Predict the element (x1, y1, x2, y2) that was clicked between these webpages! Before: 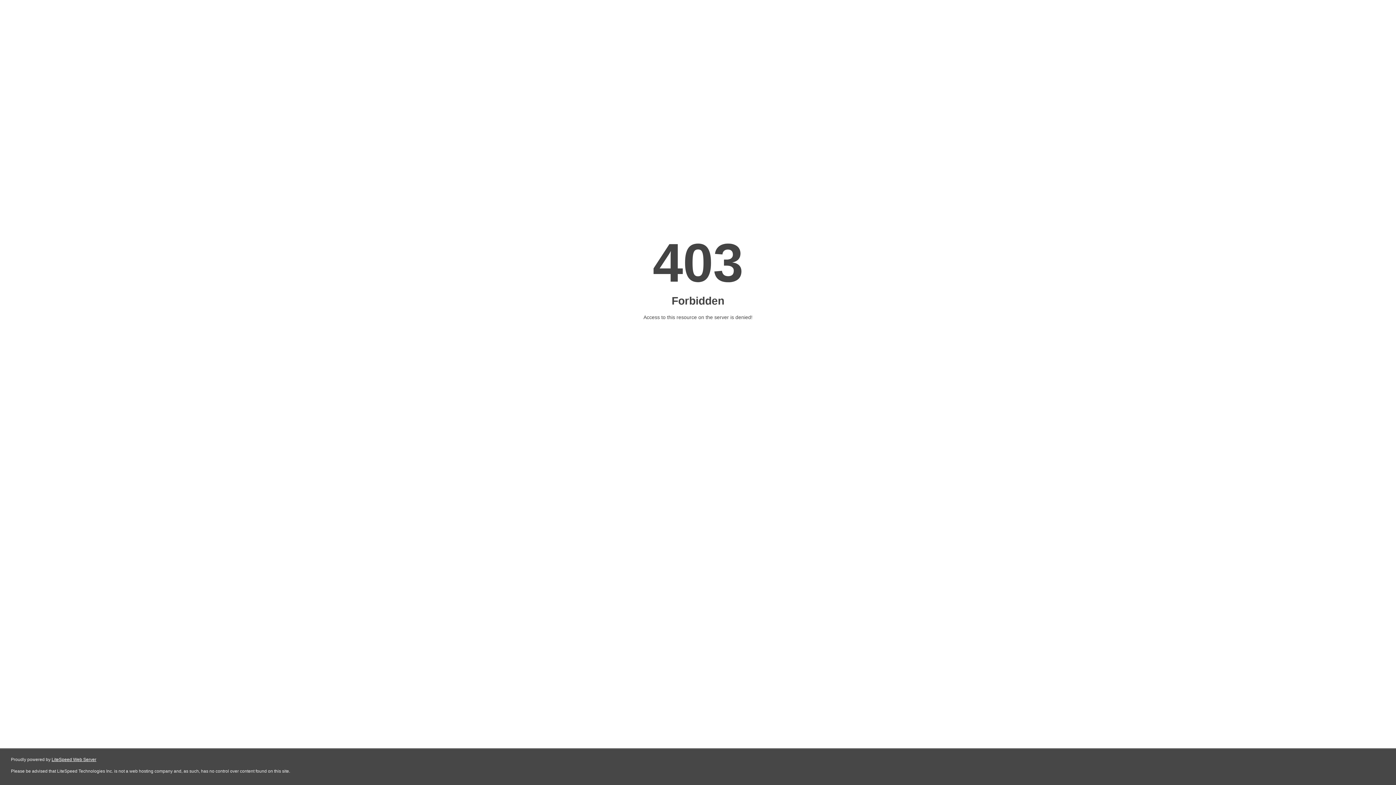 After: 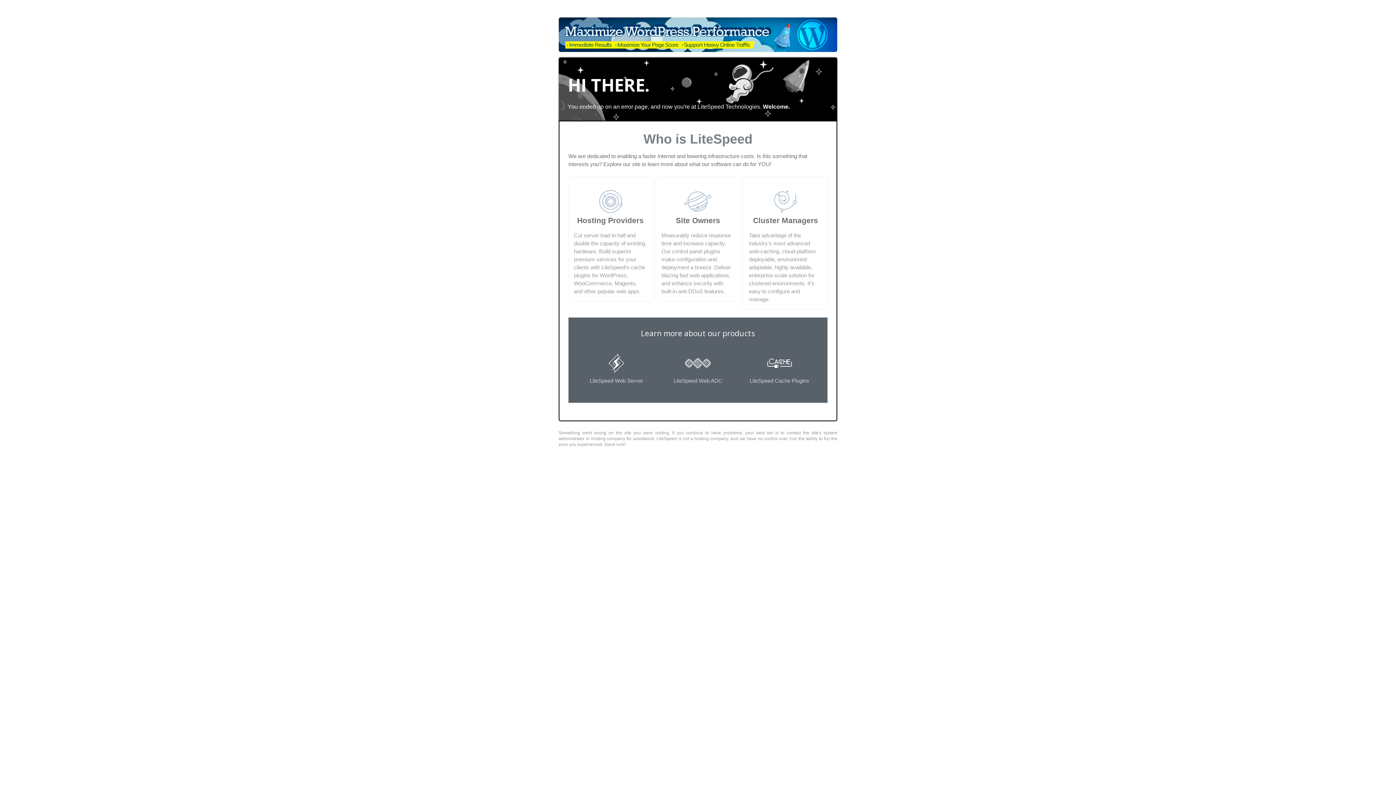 Action: label: LiteSpeed Web Server bbox: (51, 757, 96, 762)